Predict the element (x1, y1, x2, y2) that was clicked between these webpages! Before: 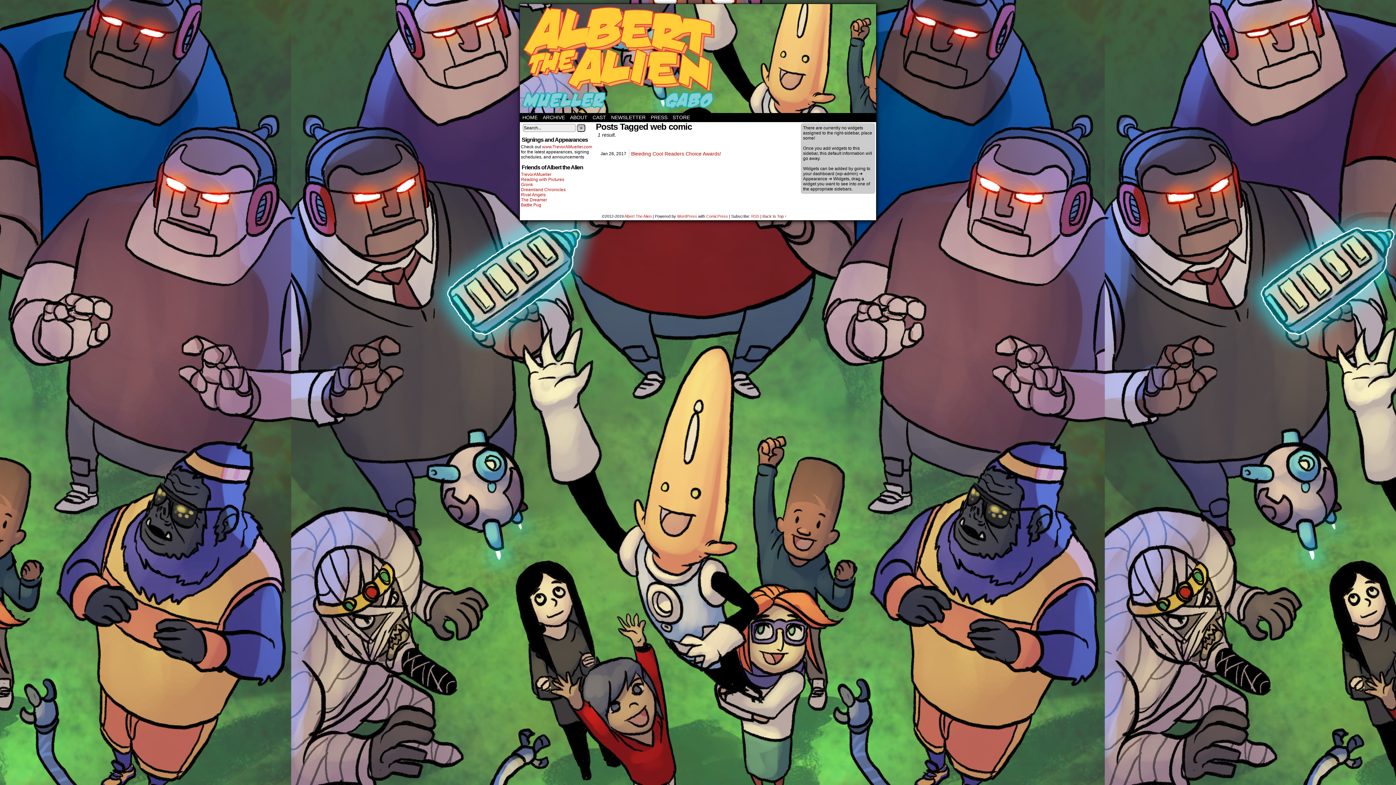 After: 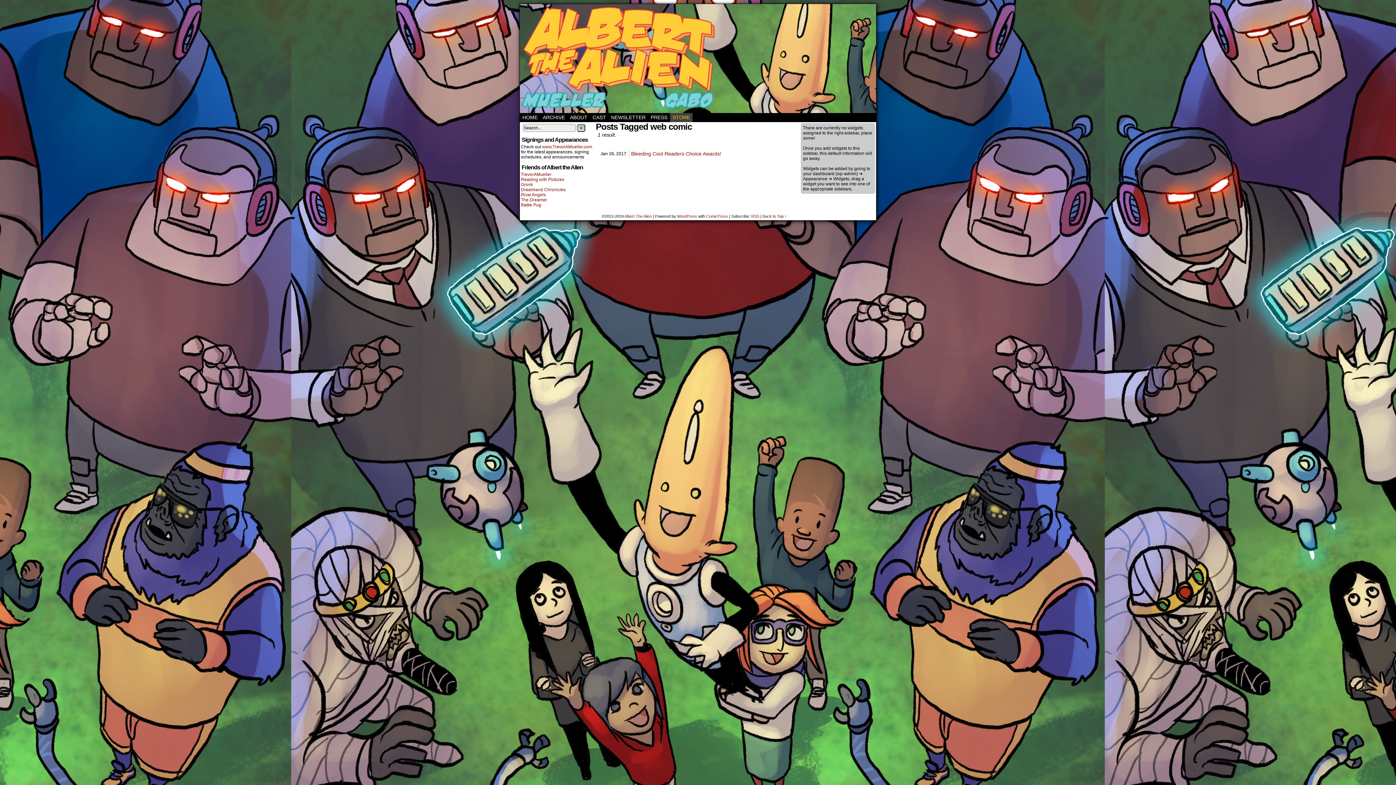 Action: label: STORE (opens in a new tab) bbox: (670, 113, 692, 122)